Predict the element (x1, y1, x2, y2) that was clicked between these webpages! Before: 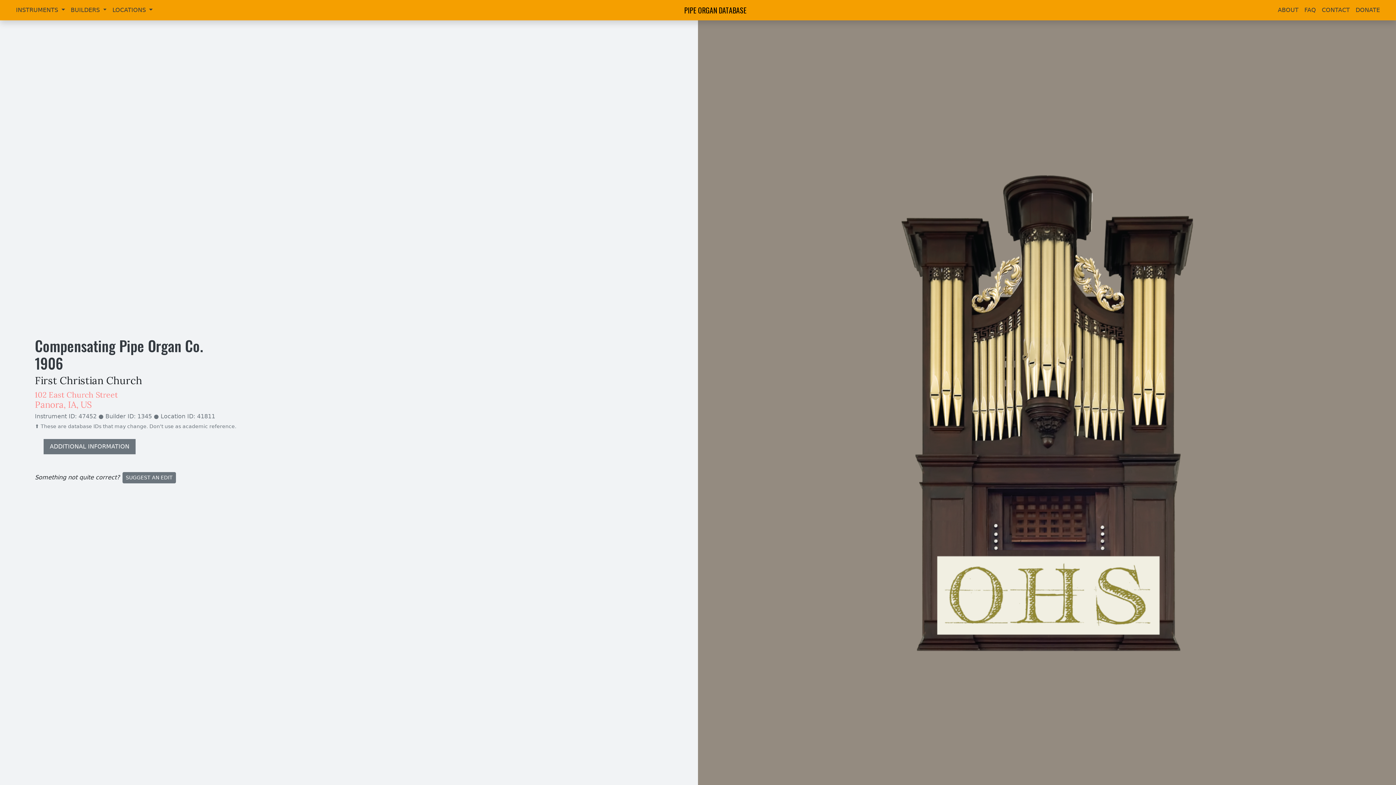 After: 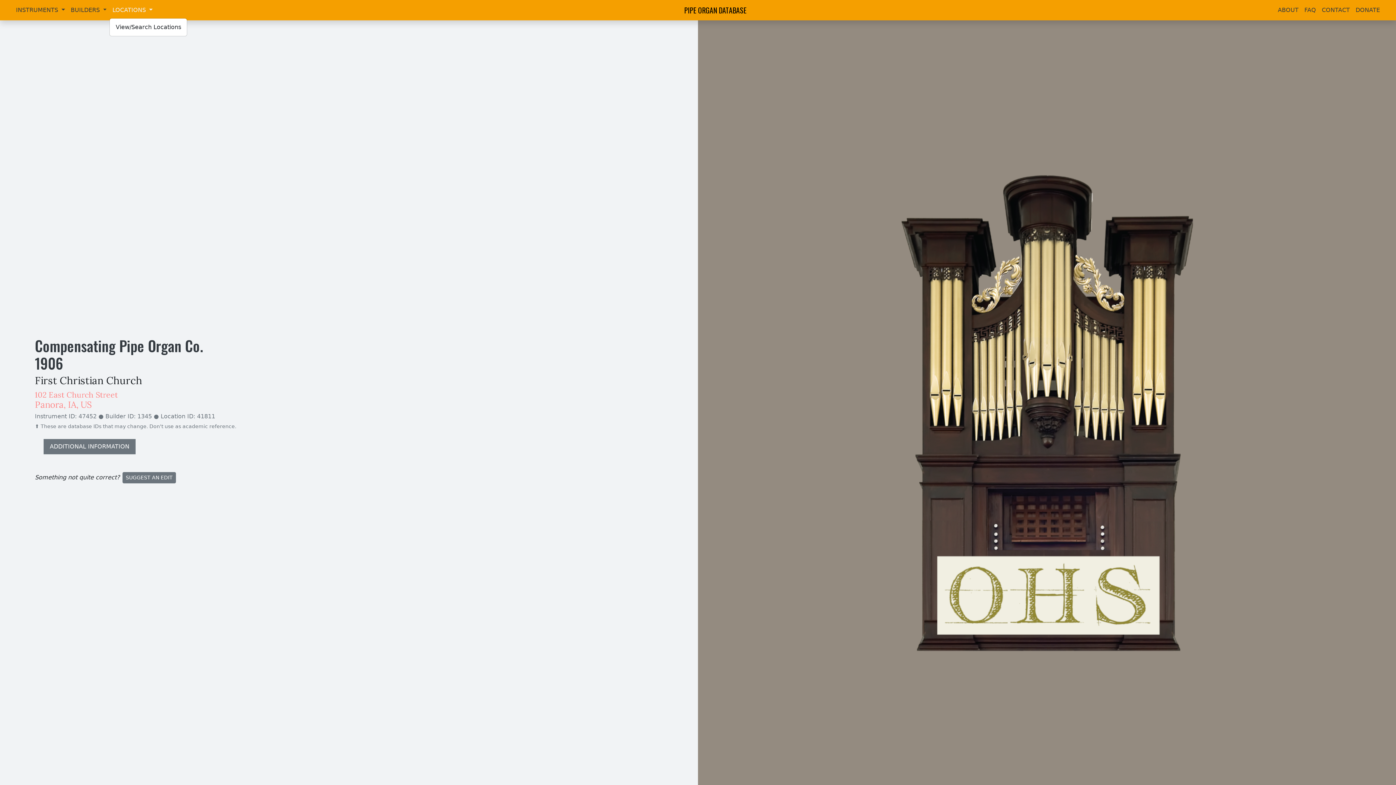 Action: label: LOCATIONS  bbox: (109, 2, 155, 17)